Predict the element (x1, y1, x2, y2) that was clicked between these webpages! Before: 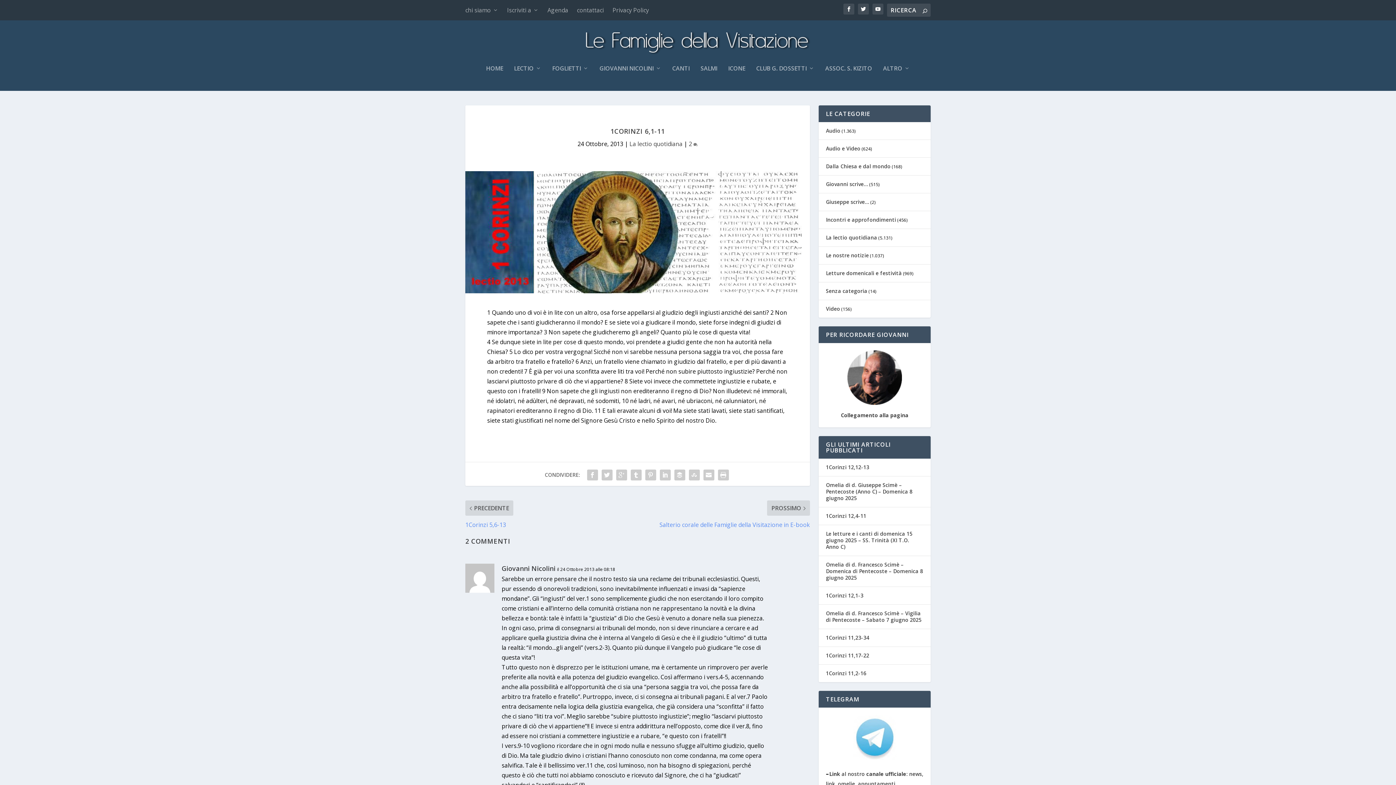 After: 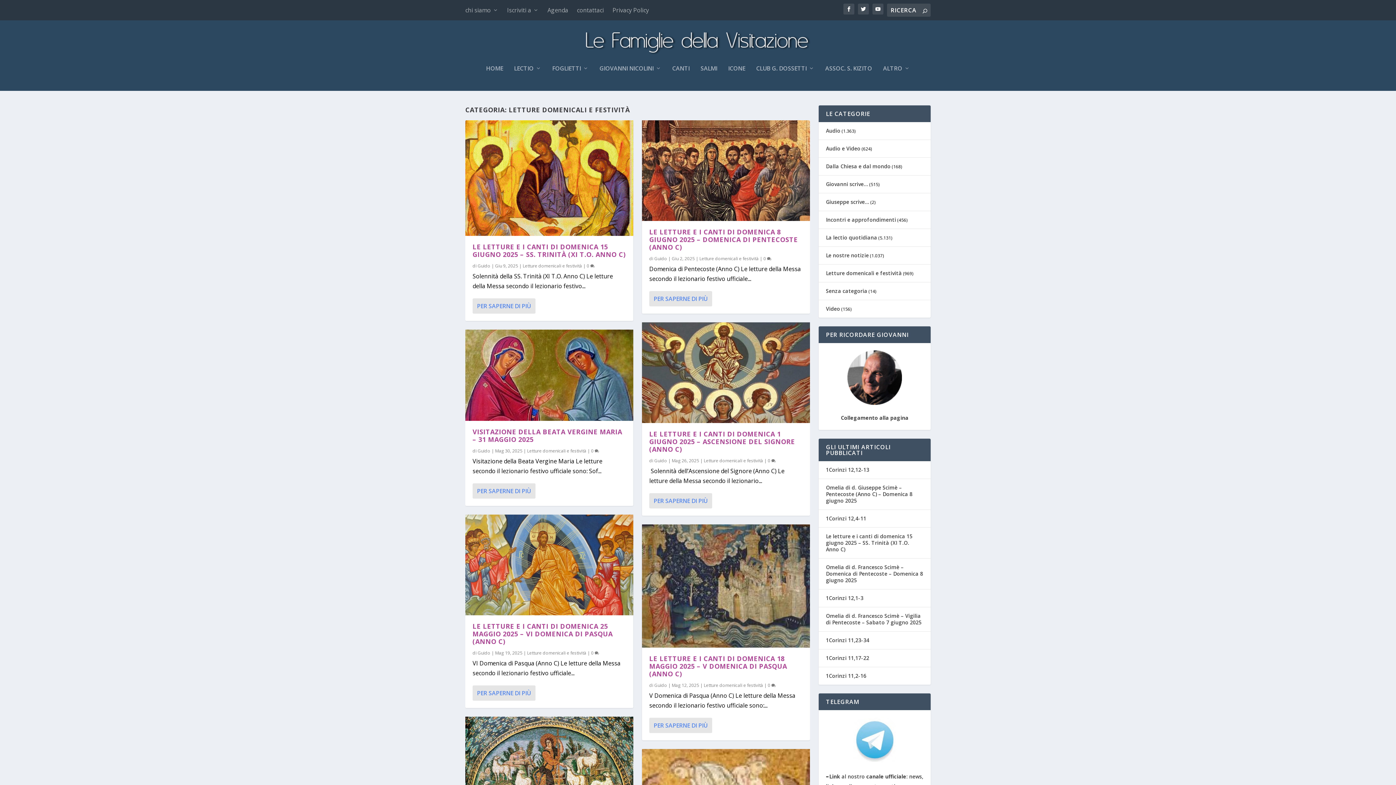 Action: bbox: (826, 269, 902, 276) label: Letture domenicali e festività